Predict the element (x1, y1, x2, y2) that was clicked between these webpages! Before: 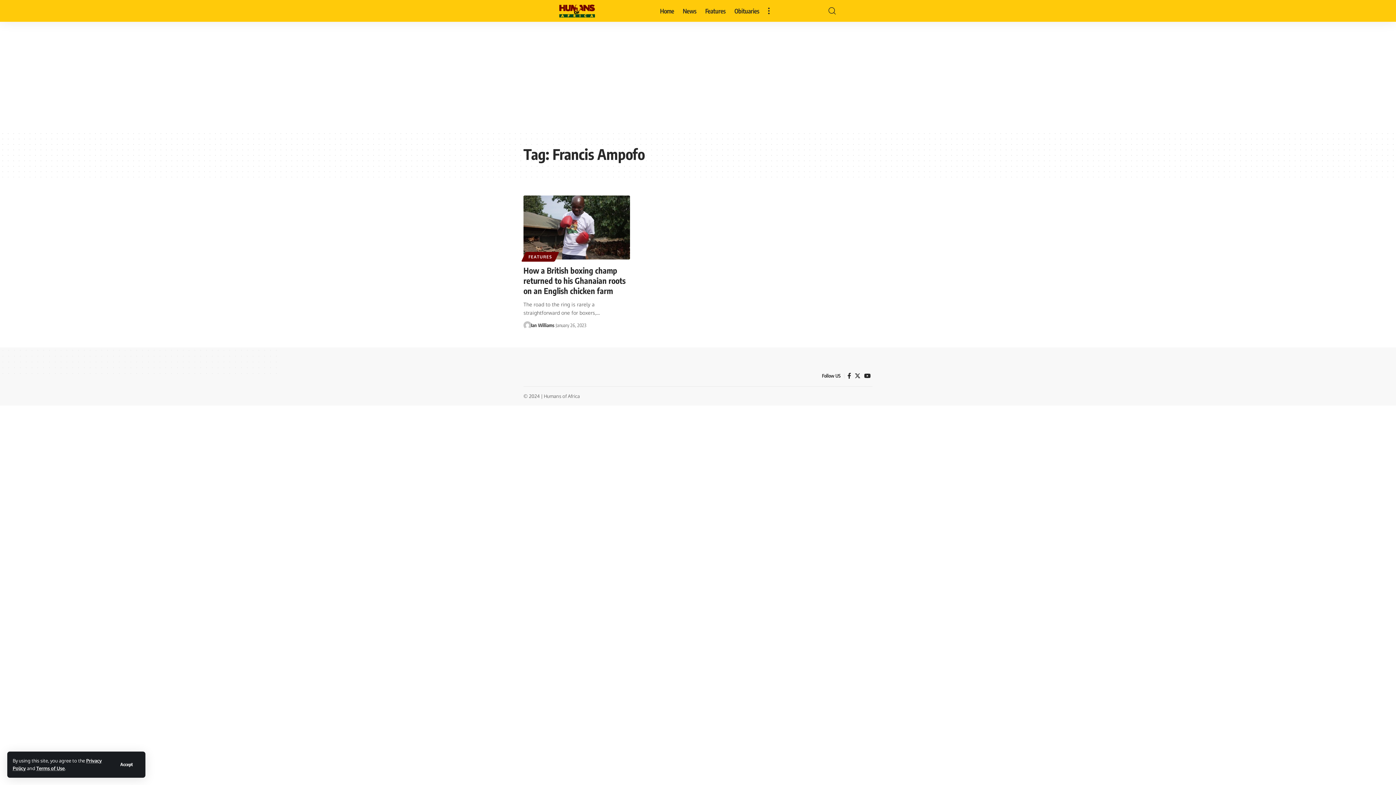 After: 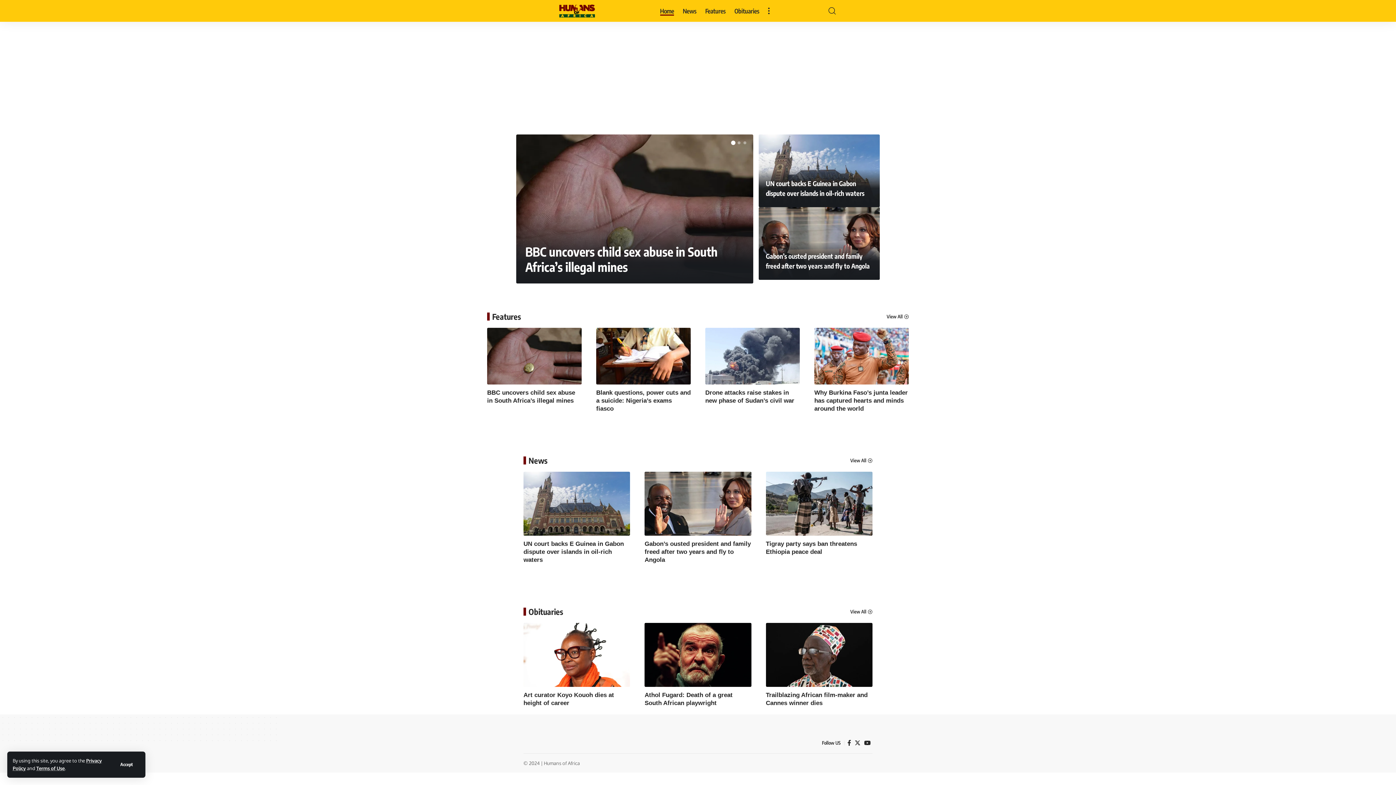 Action: bbox: (655, 0, 678, 21) label: Home